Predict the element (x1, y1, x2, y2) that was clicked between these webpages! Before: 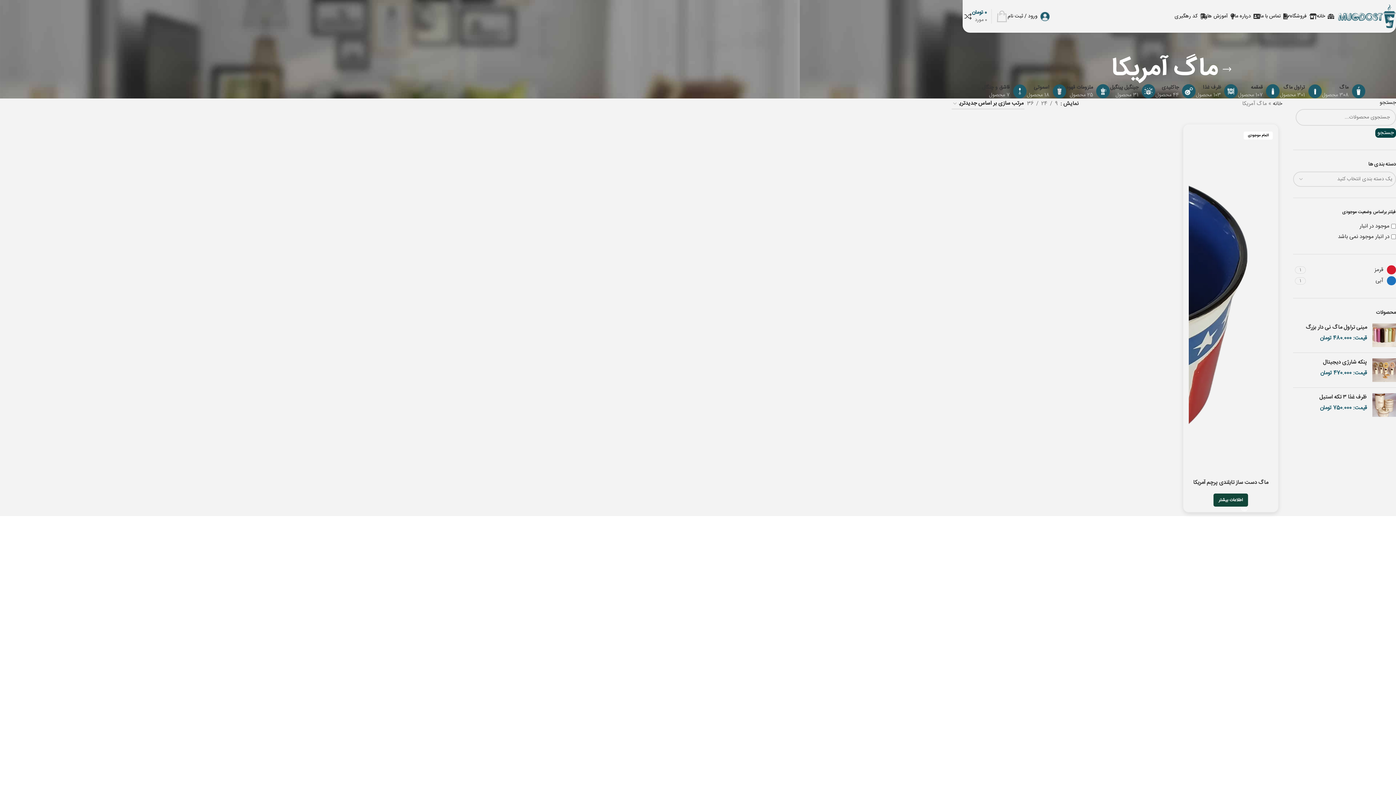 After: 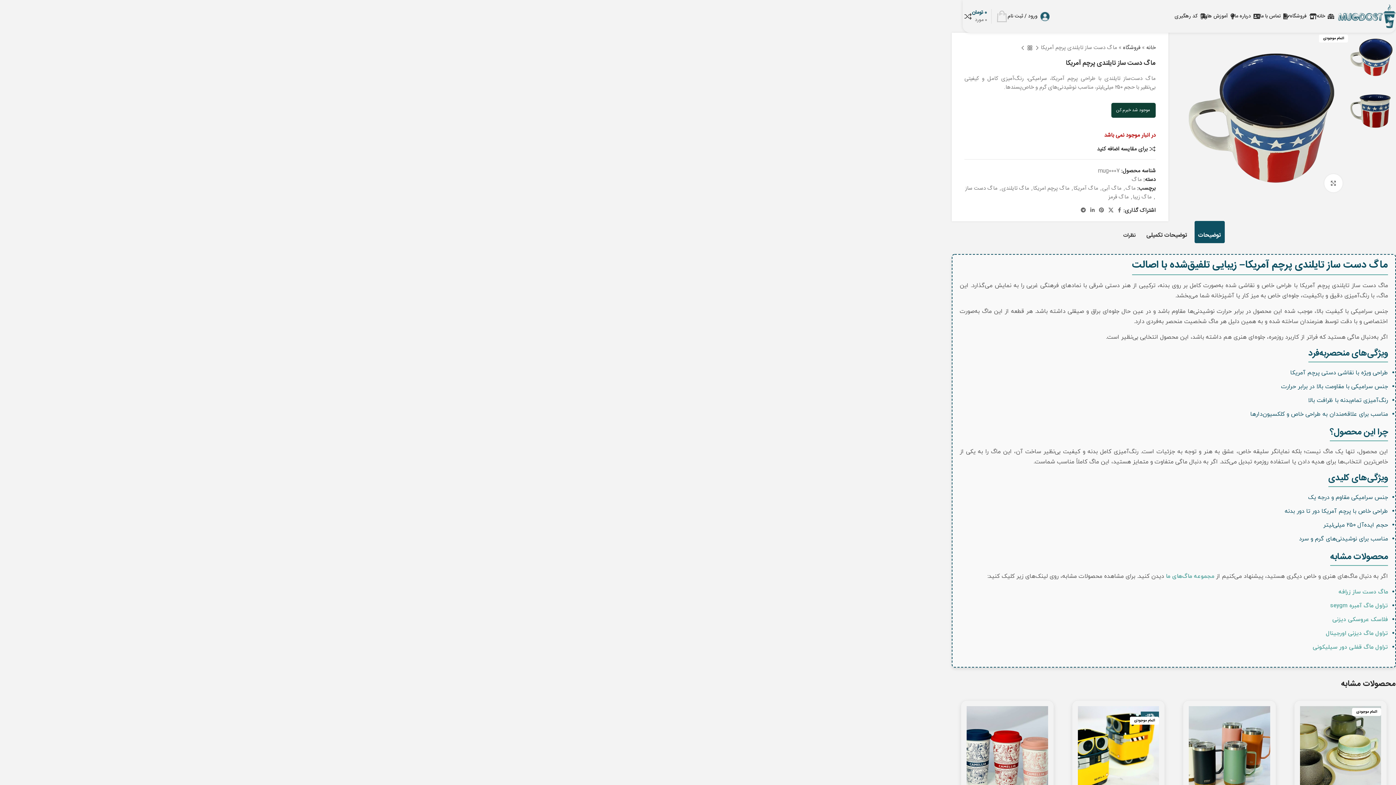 Action: label: ماگ دست ساز تایلندی پرچم آمریکا bbox: (1193, 478, 1268, 487)